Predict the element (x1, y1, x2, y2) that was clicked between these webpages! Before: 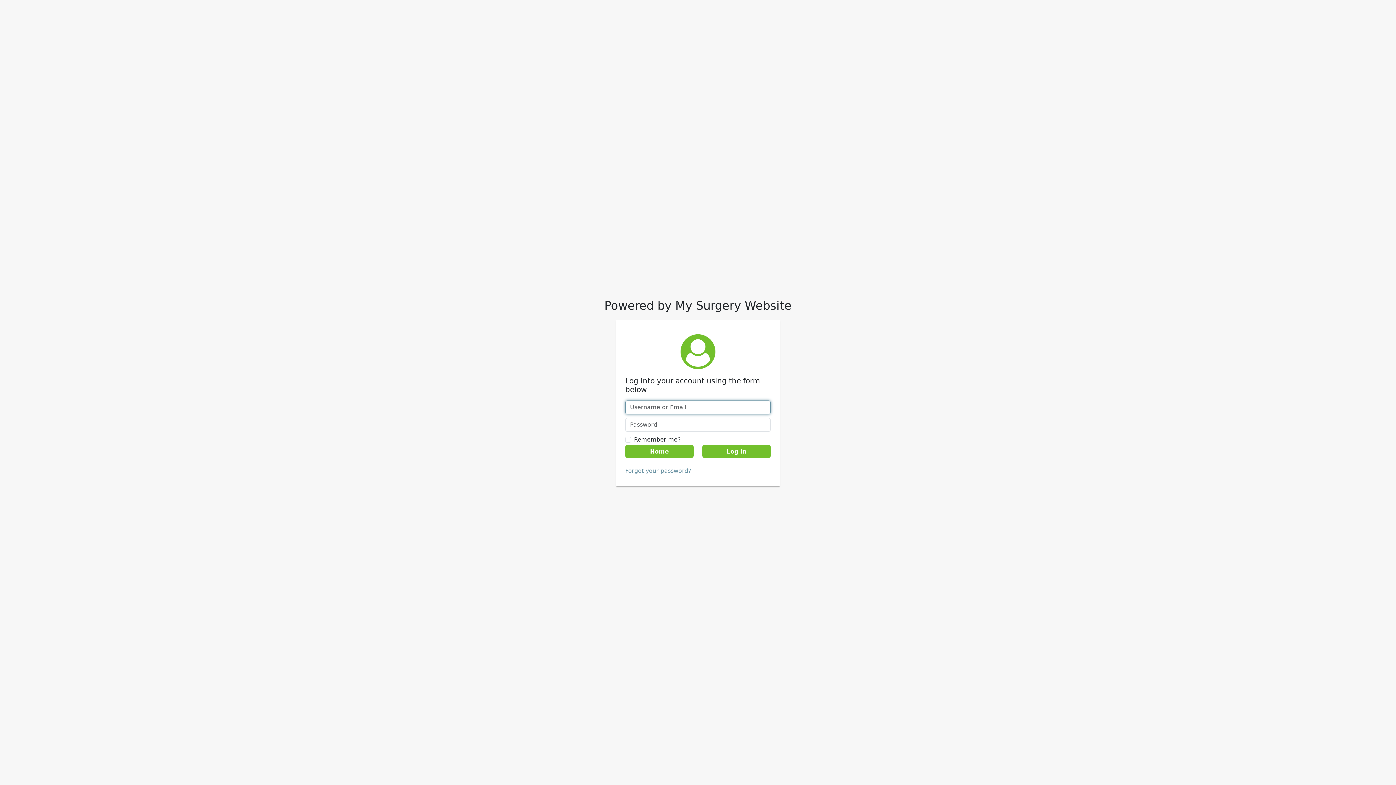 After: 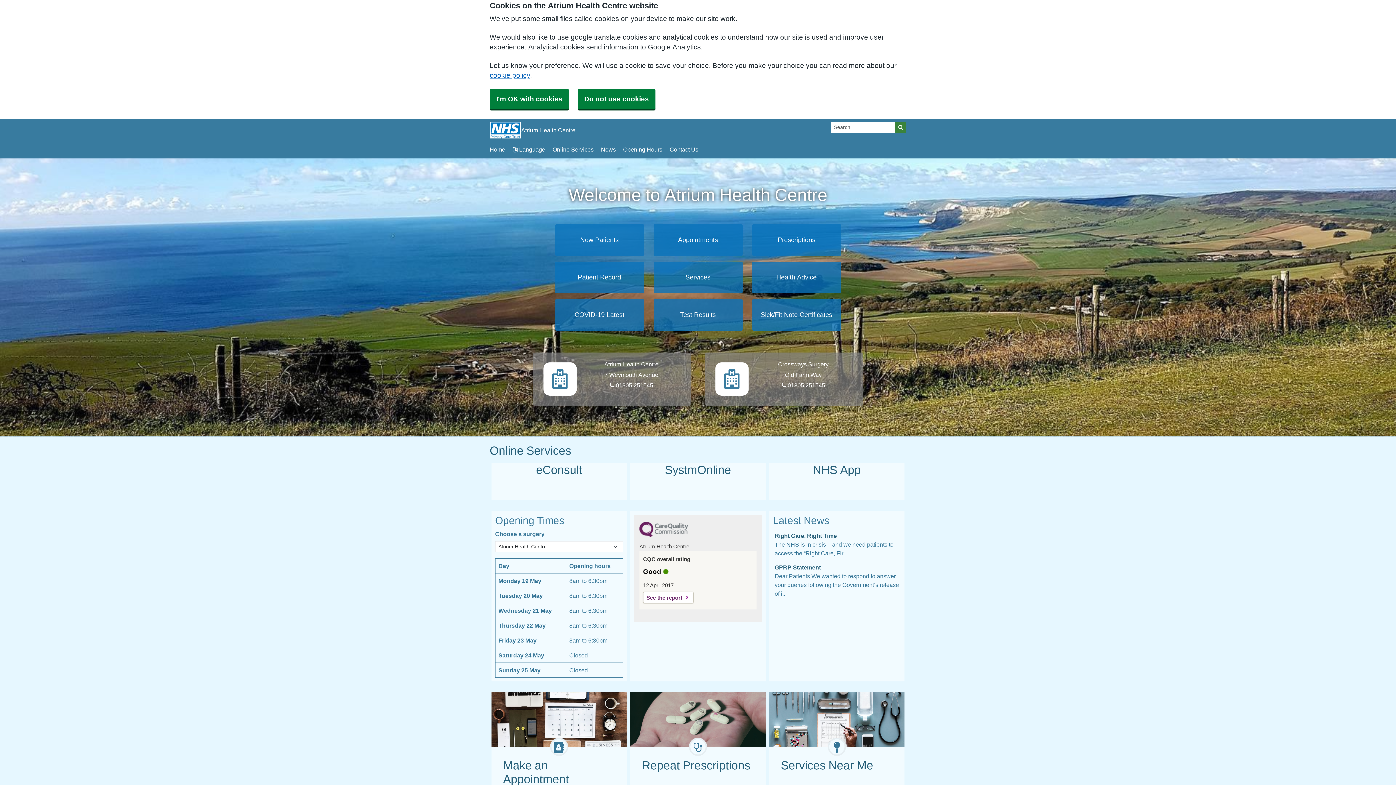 Action: label: Home bbox: (625, 445, 693, 458)